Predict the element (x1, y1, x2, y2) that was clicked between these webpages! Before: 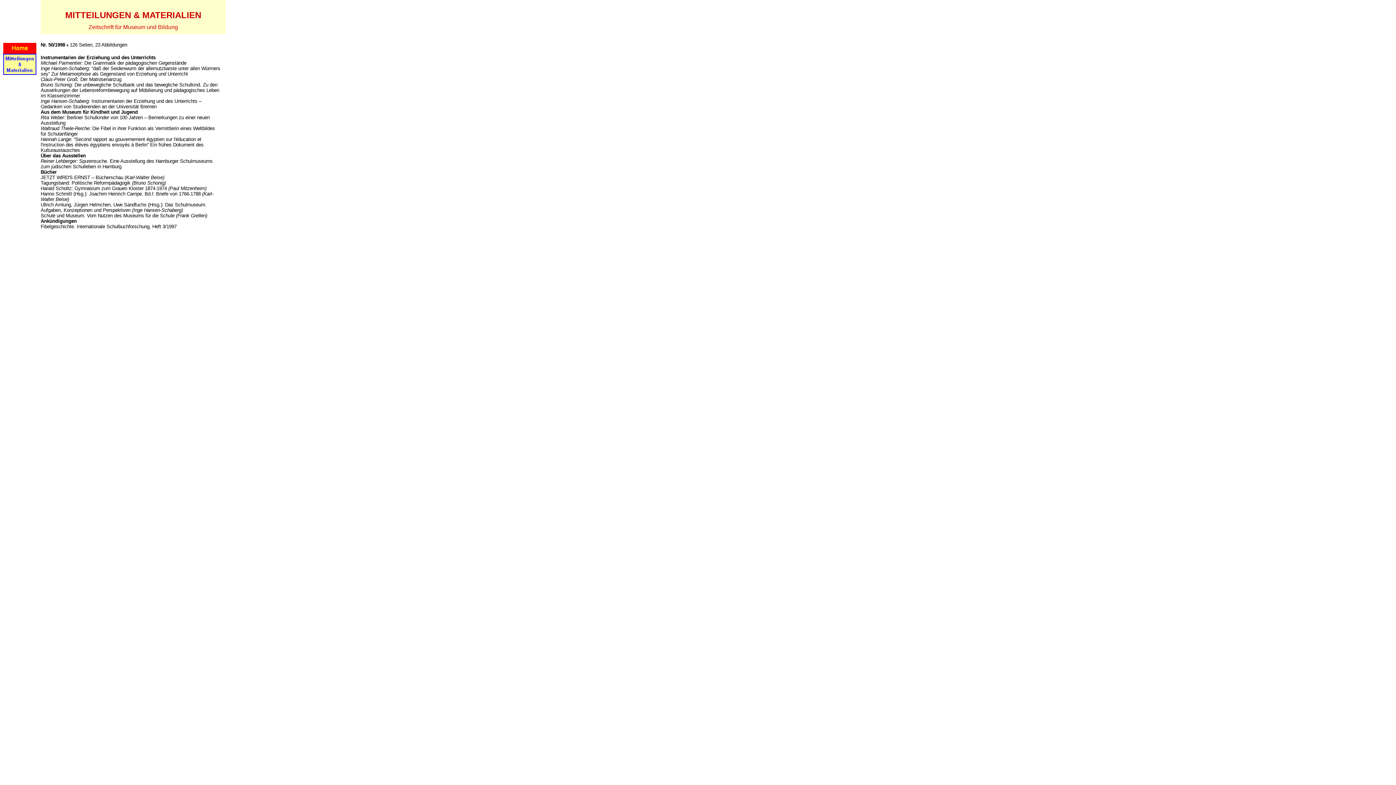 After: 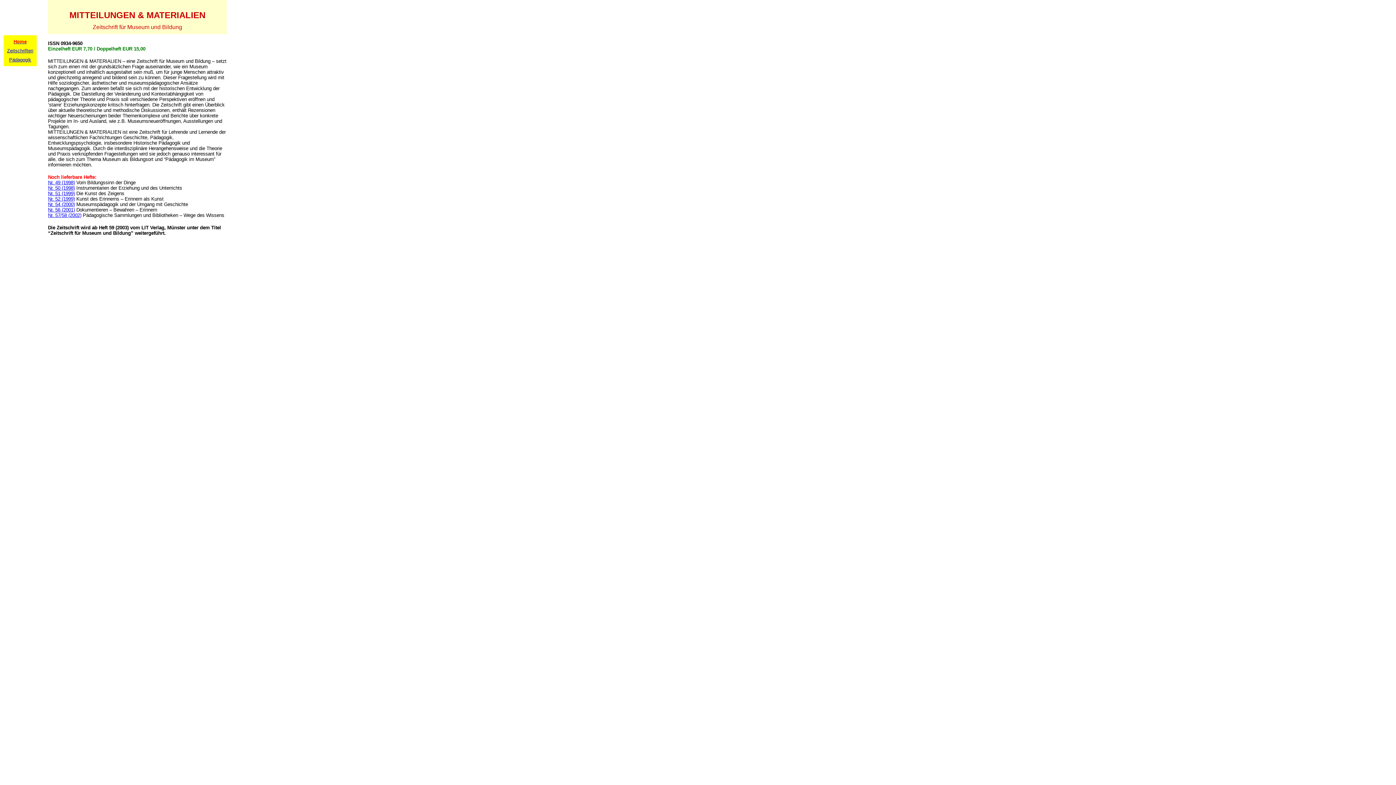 Action: bbox: (3, 69, 36, 76)